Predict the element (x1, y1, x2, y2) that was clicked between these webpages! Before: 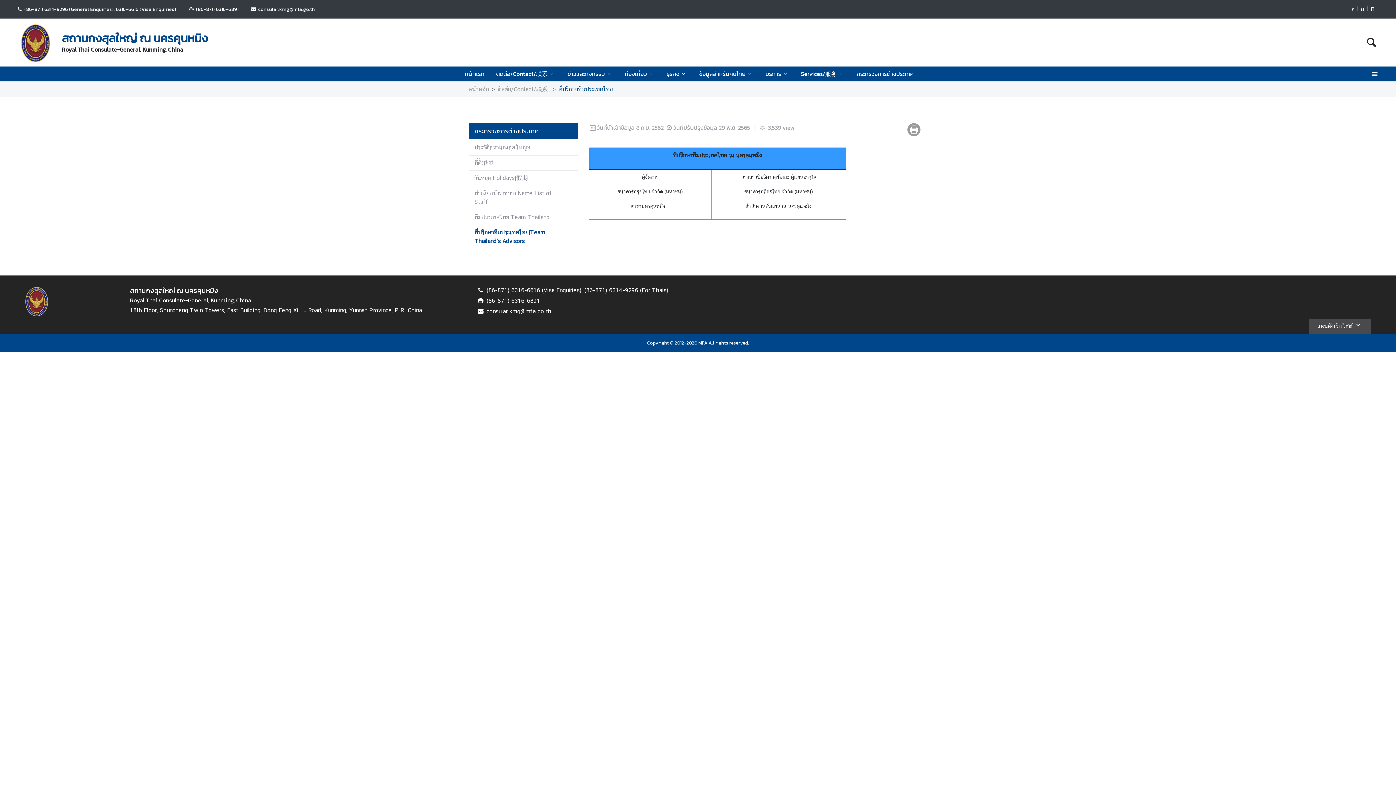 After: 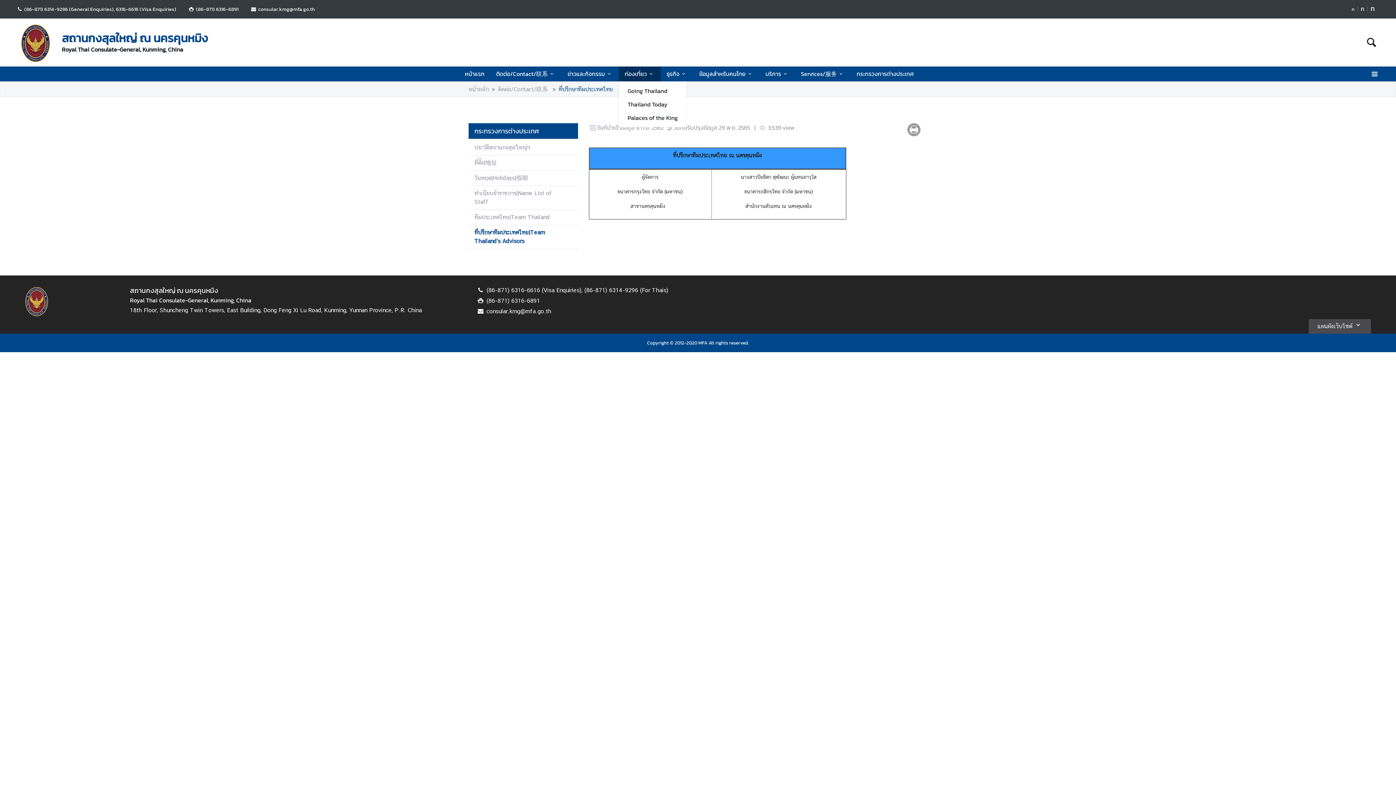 Action: bbox: (621, 66, 658, 81) label: ท่องเที่ยว